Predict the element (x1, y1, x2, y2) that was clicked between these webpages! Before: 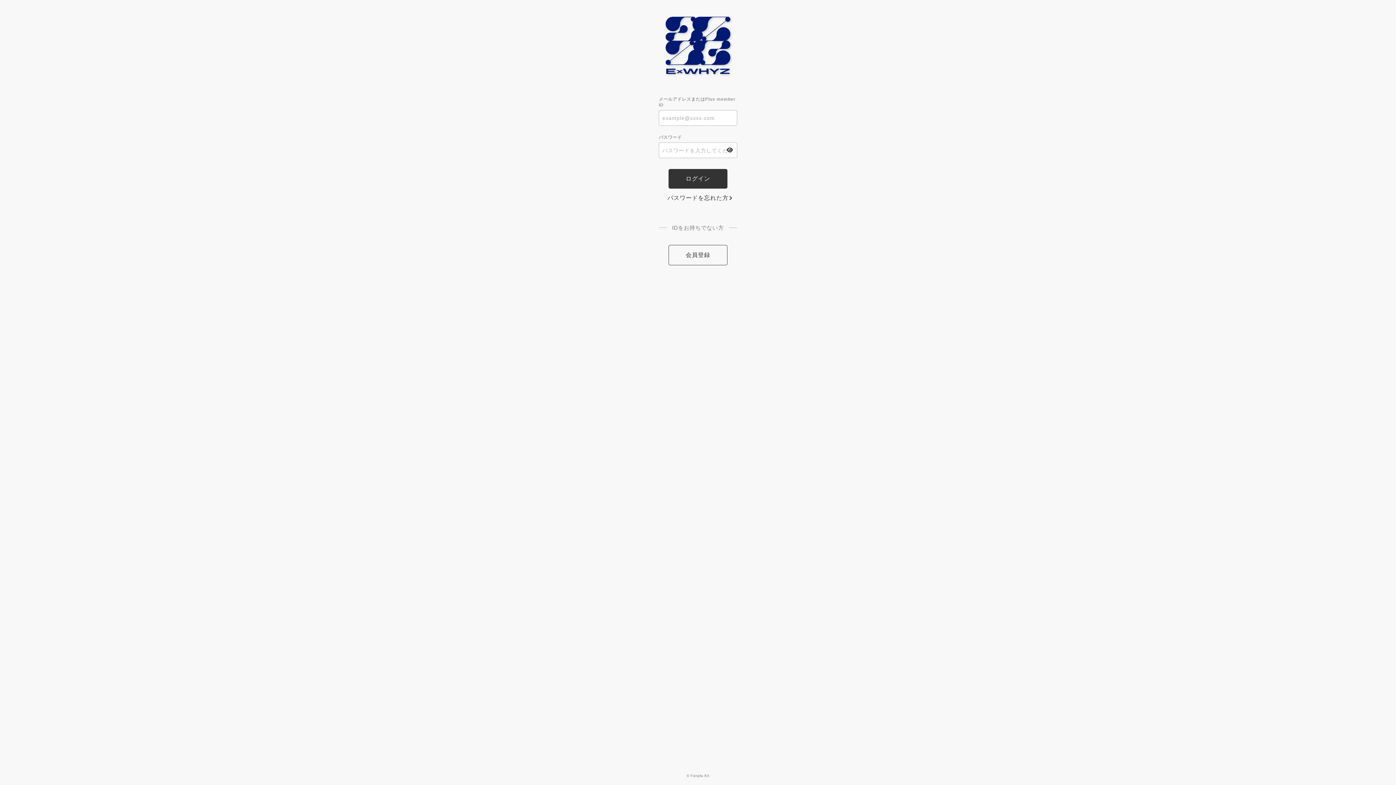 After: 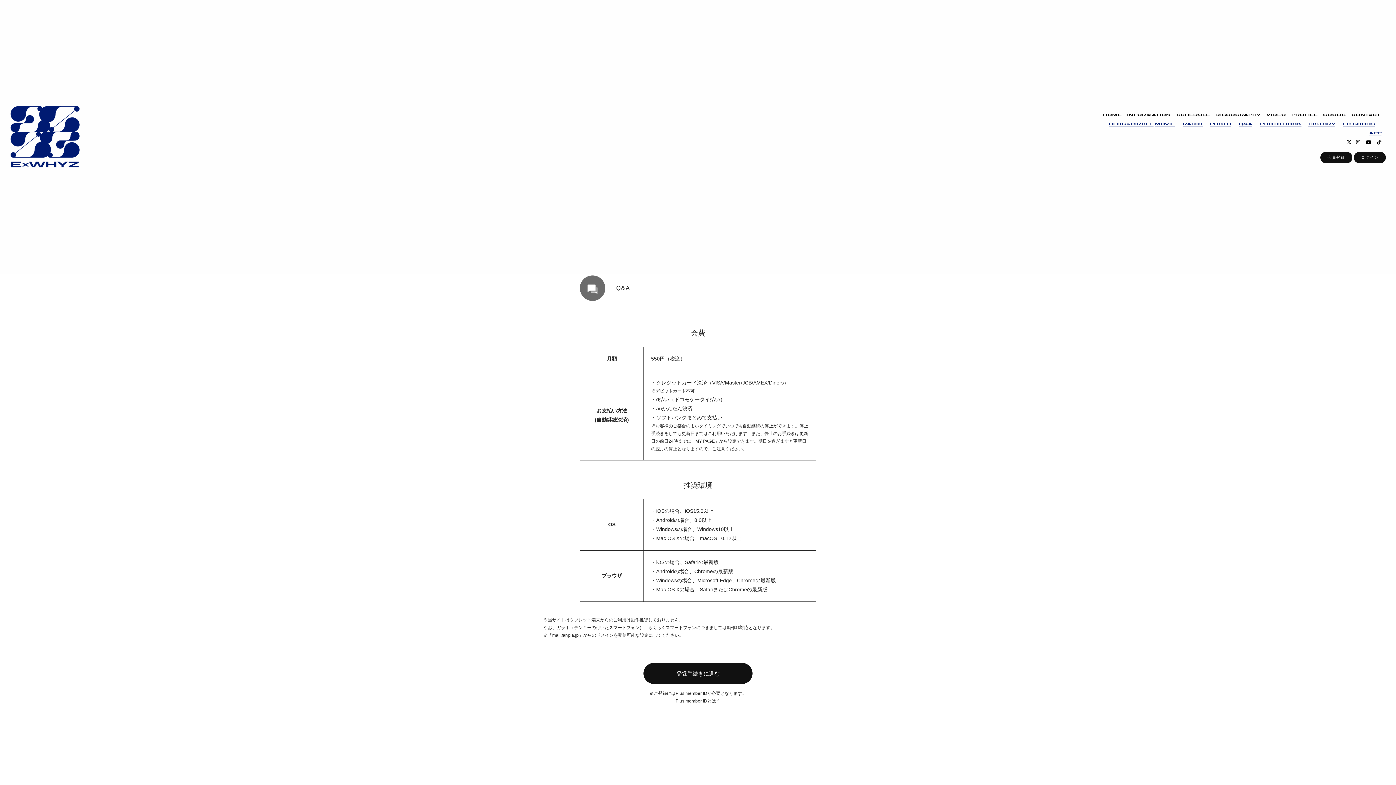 Action: bbox: (668, 245, 727, 265) label: 会員登録